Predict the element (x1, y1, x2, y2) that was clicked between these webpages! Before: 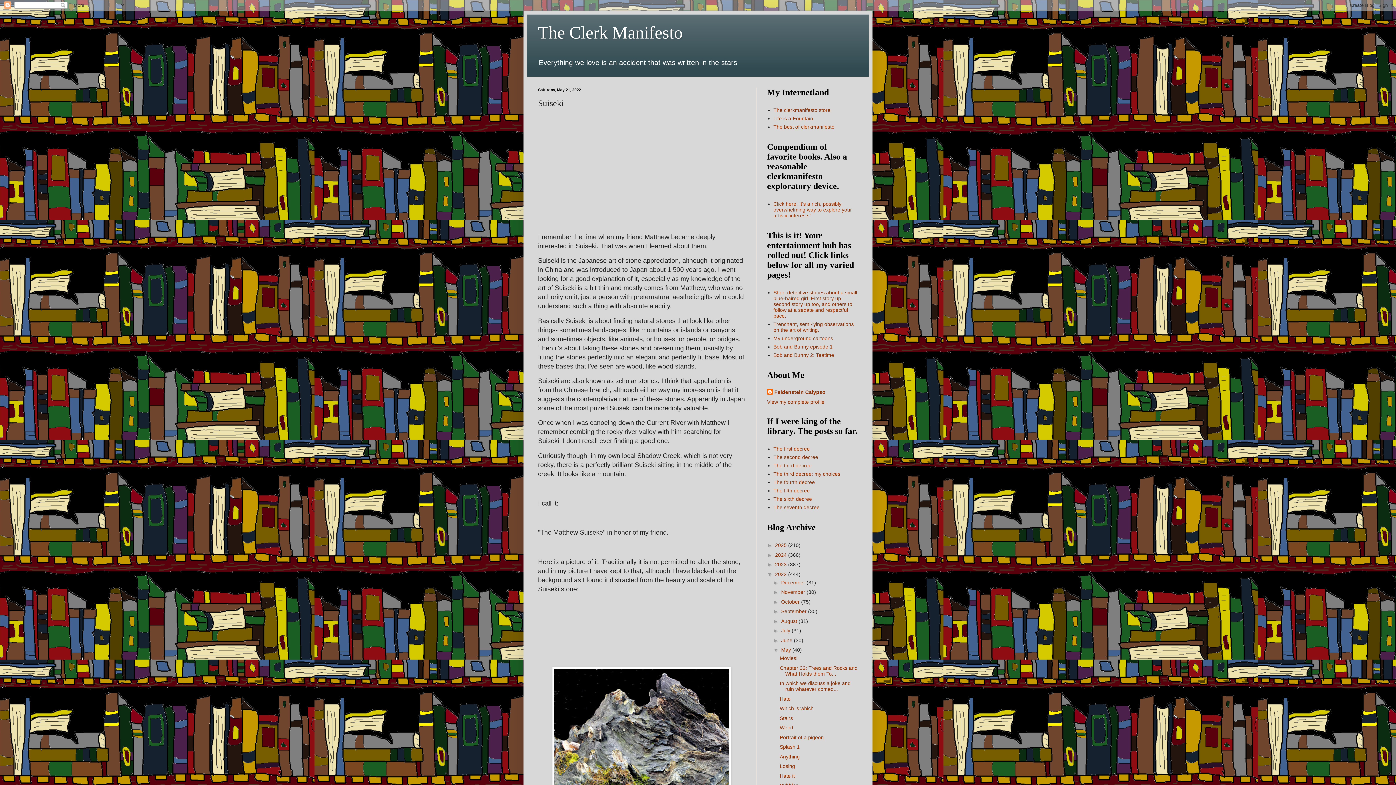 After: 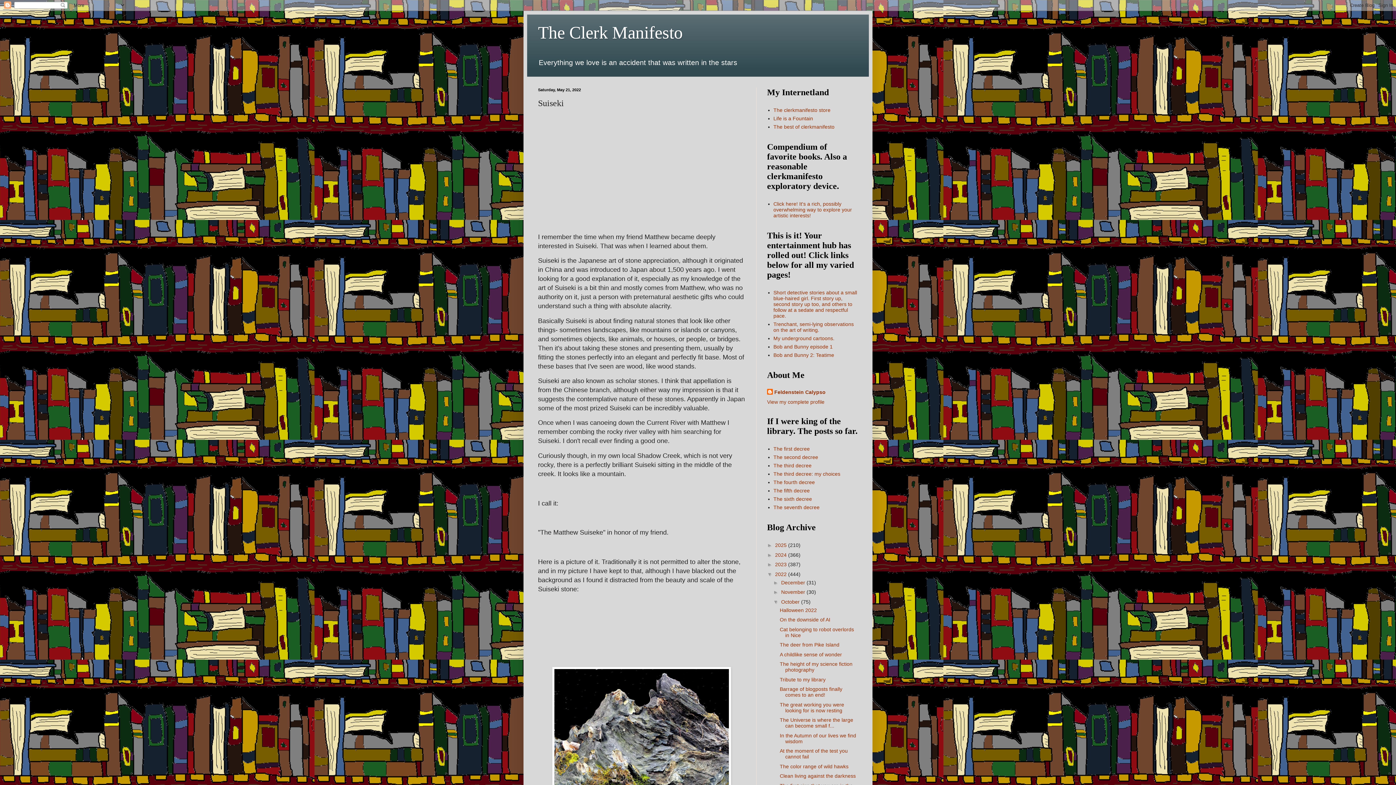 Action: bbox: (773, 599, 781, 605) label: ►  